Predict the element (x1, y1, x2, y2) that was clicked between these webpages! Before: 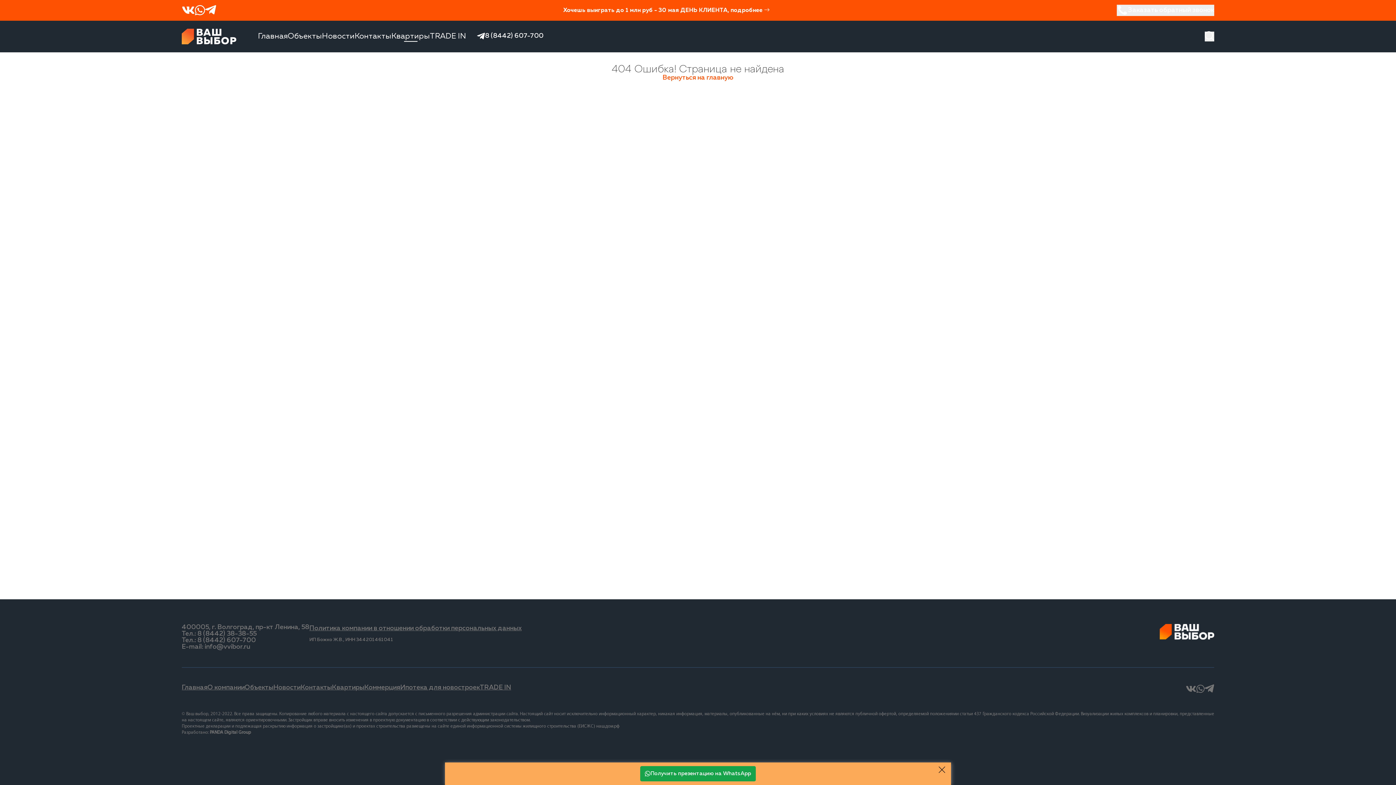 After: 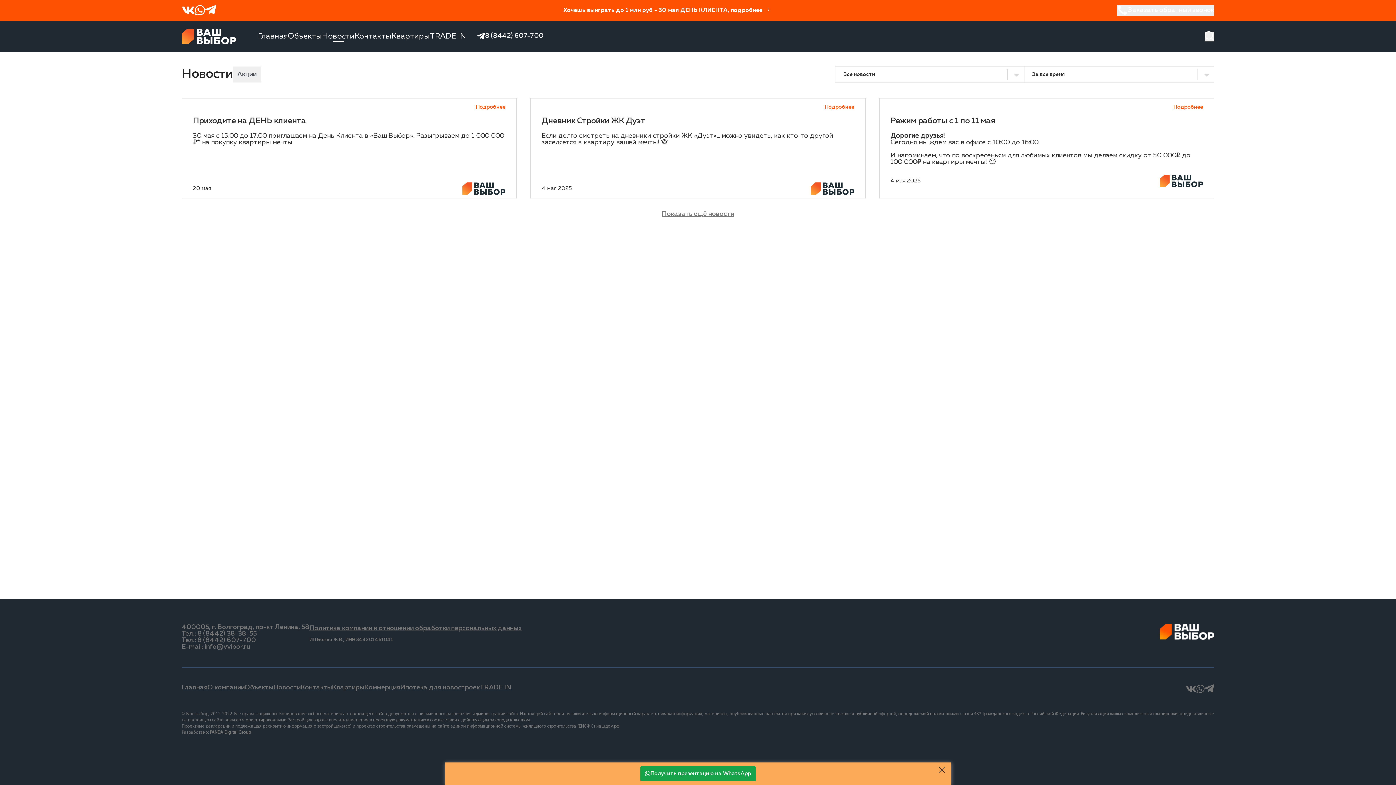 Action: label: Новости bbox: (322, 32, 354, 40)